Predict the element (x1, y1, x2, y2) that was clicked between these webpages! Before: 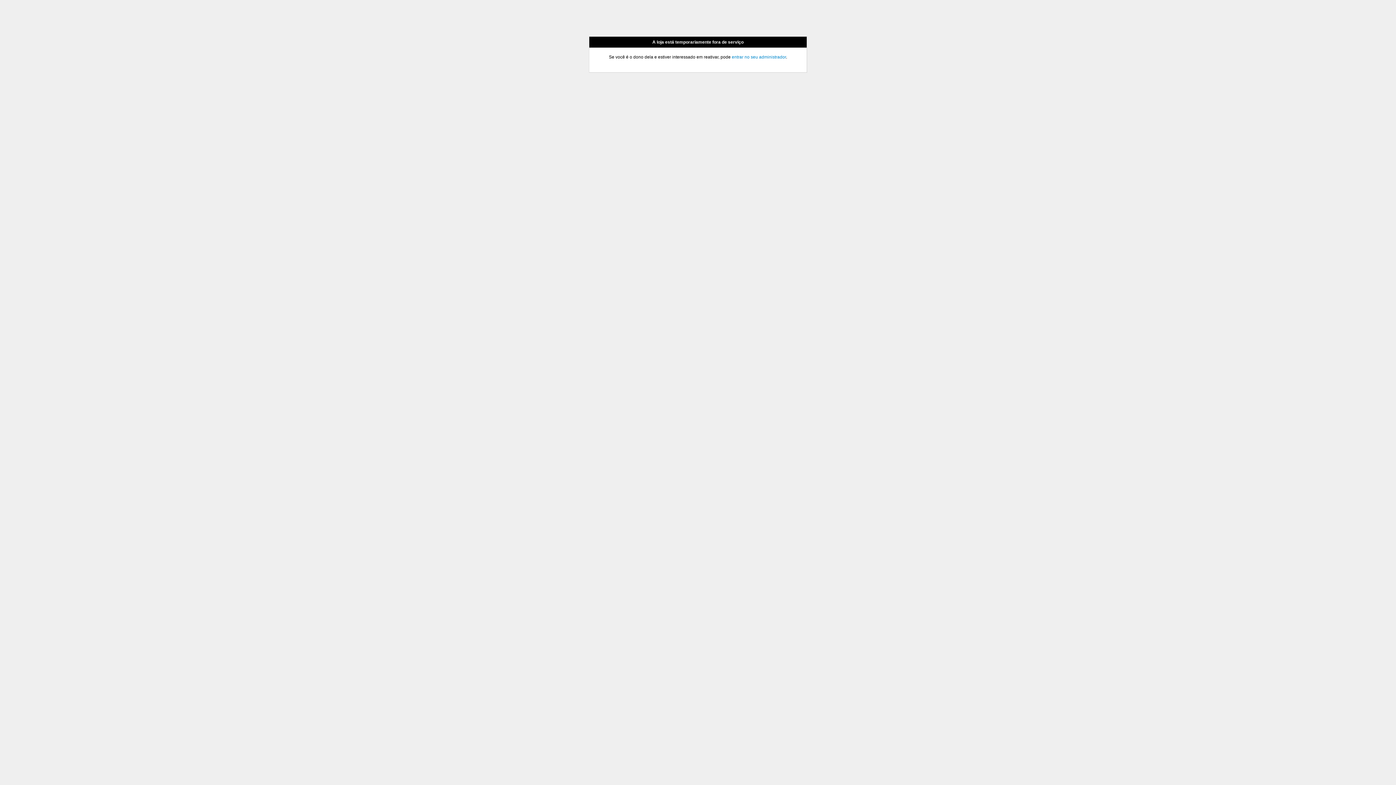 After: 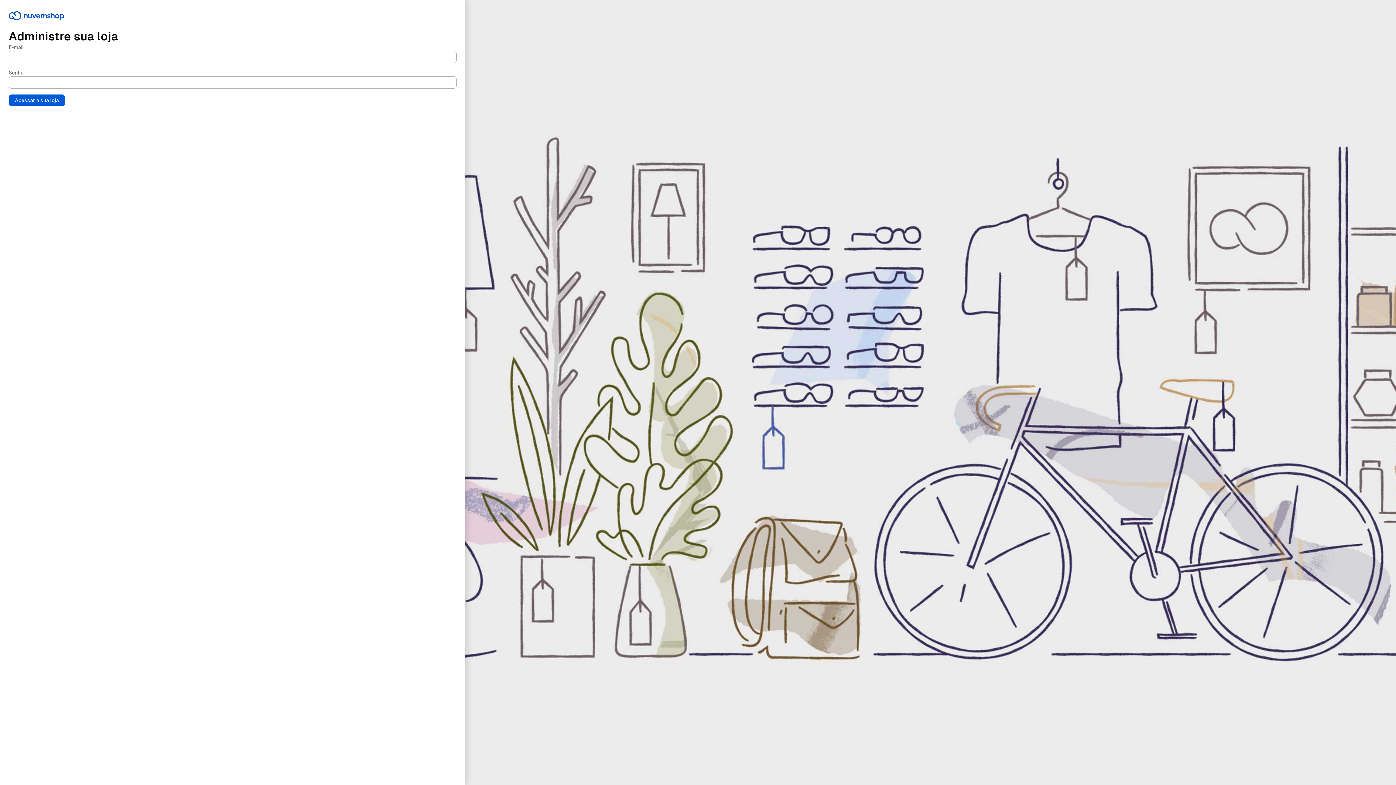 Action: label: entrar no seu administrador bbox: (732, 54, 786, 59)